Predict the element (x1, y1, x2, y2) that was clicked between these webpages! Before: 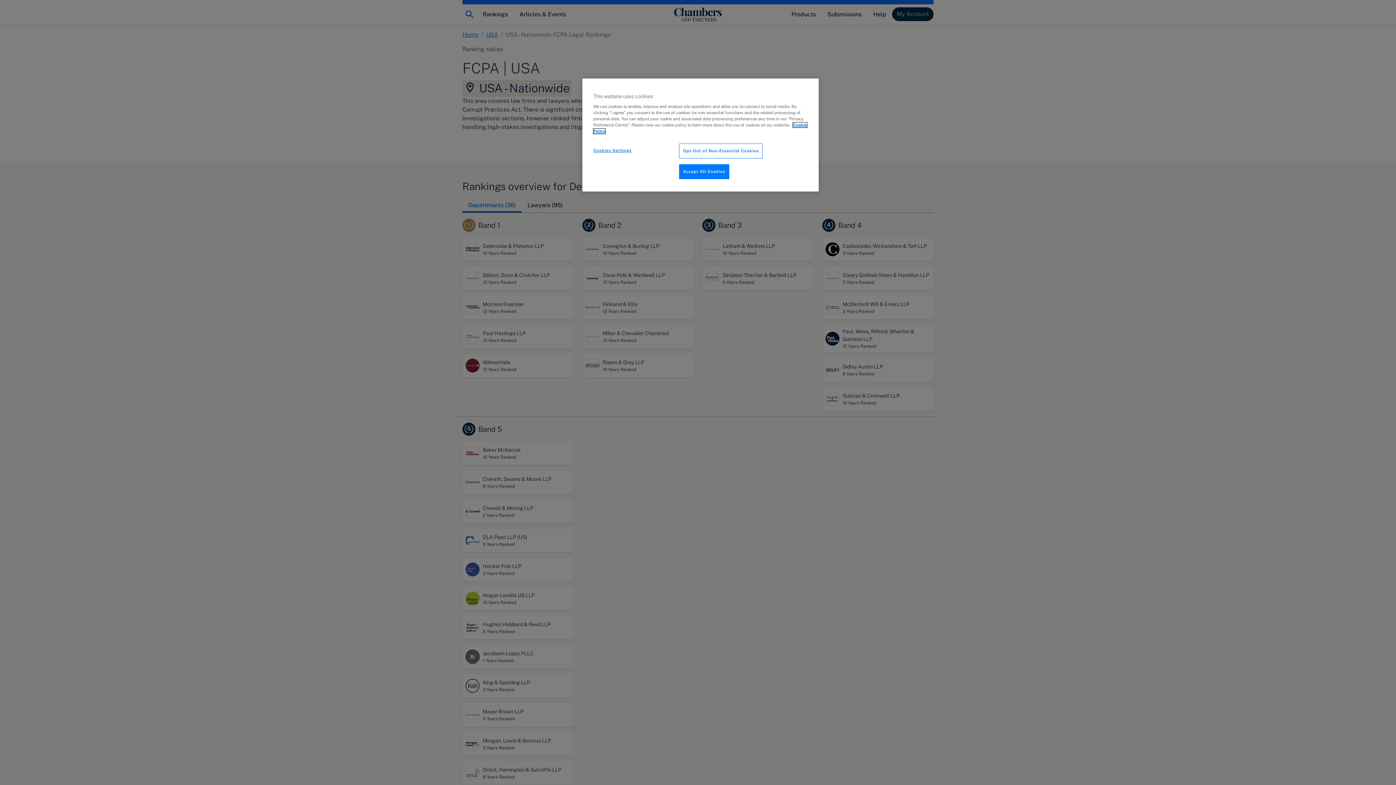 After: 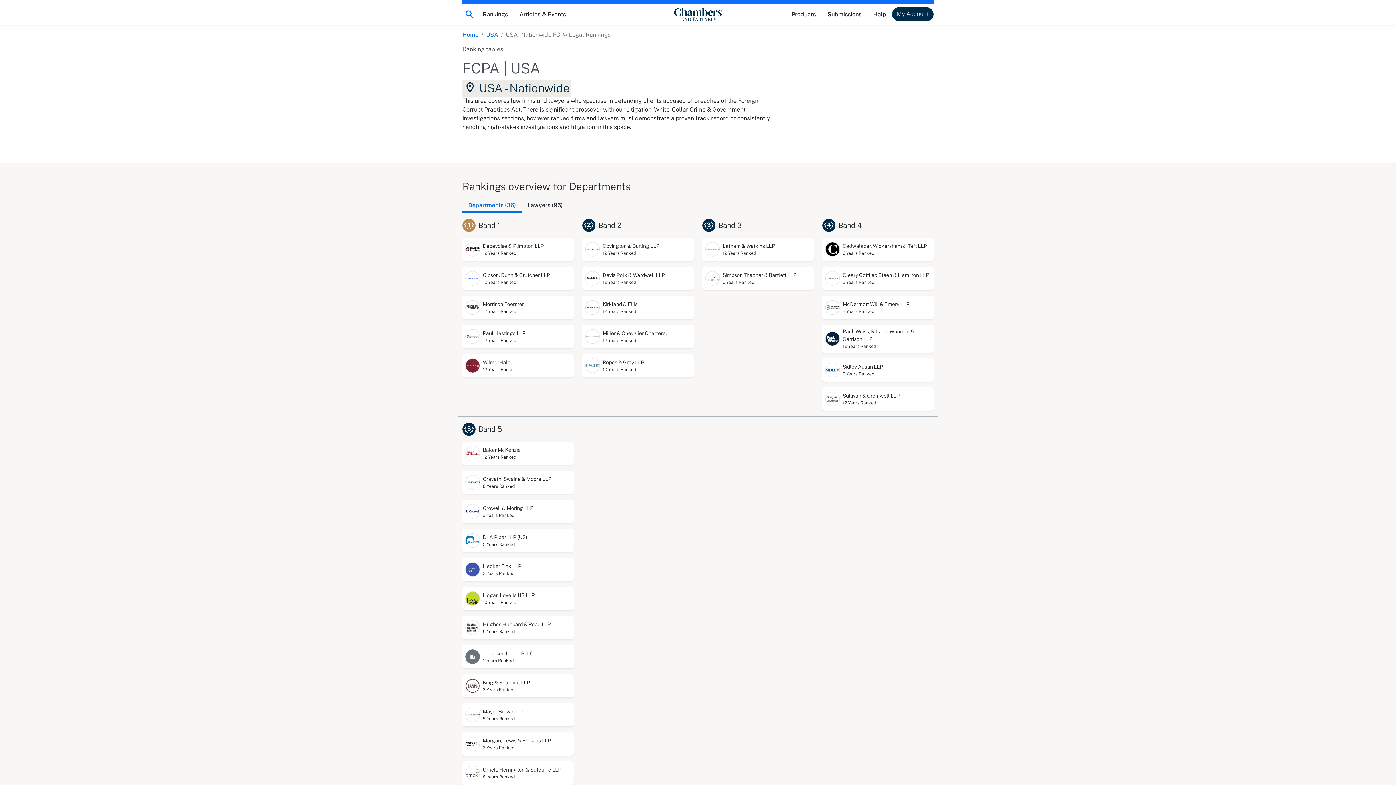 Action: bbox: (679, 164, 729, 179) label: Accept All Cookies